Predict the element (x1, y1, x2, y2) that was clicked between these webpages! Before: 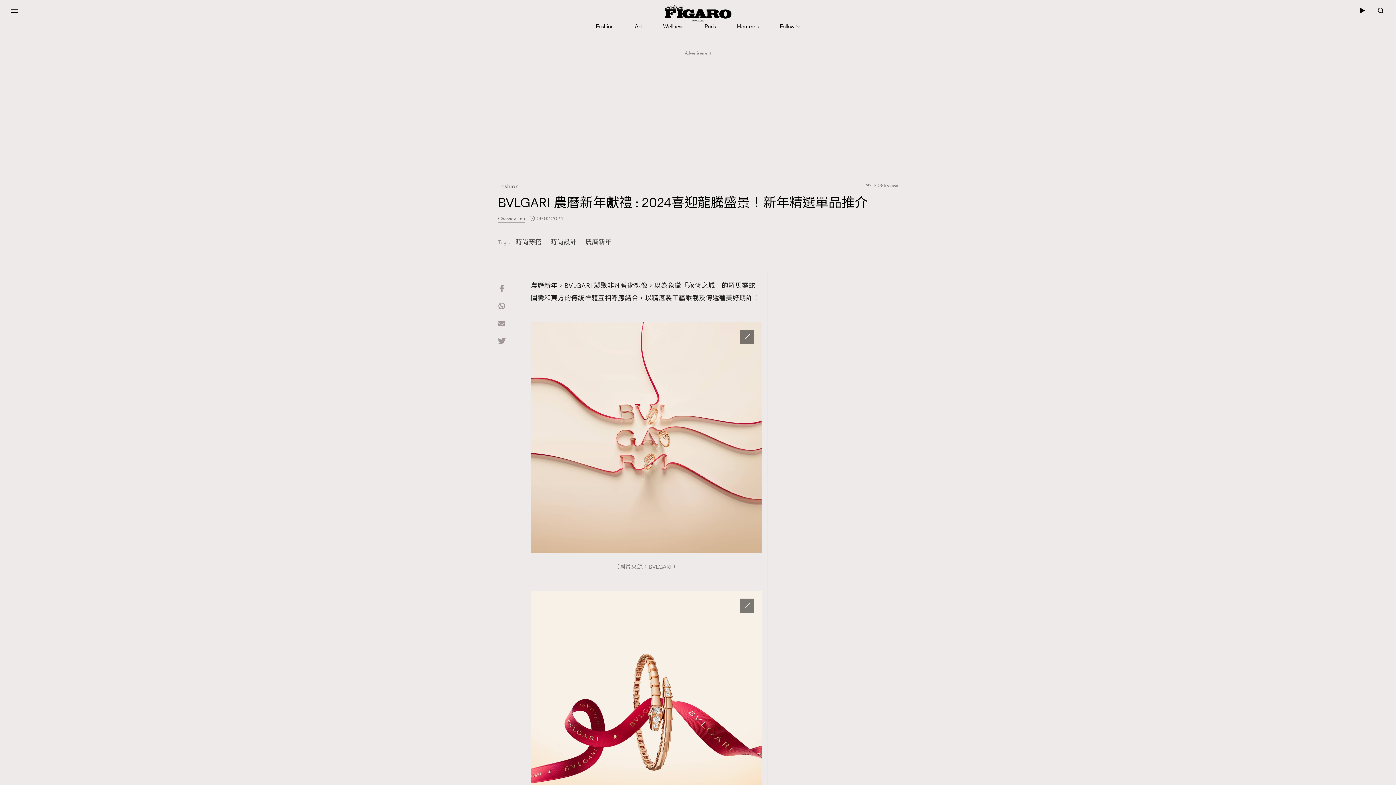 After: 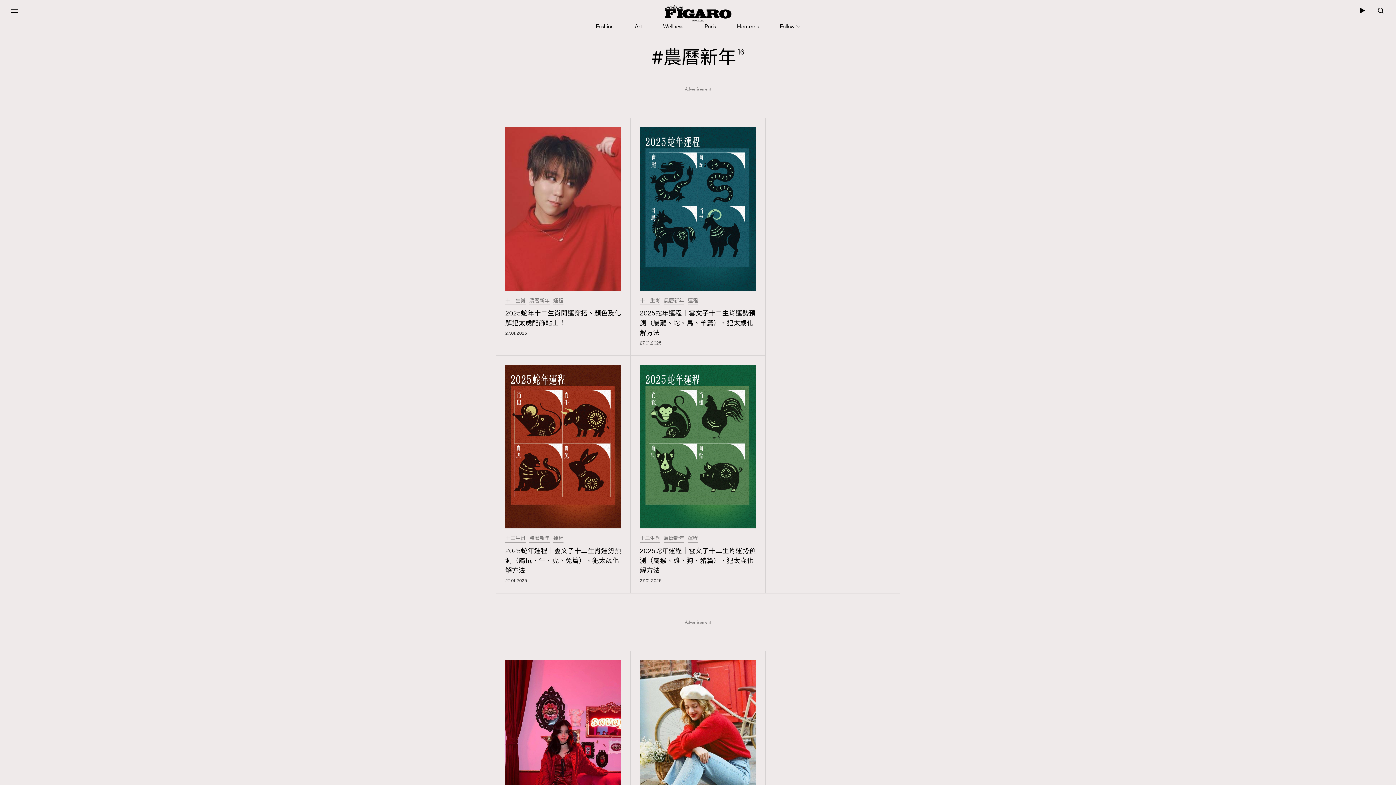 Action: label: 農曆新年 bbox: (585, 237, 617, 246)